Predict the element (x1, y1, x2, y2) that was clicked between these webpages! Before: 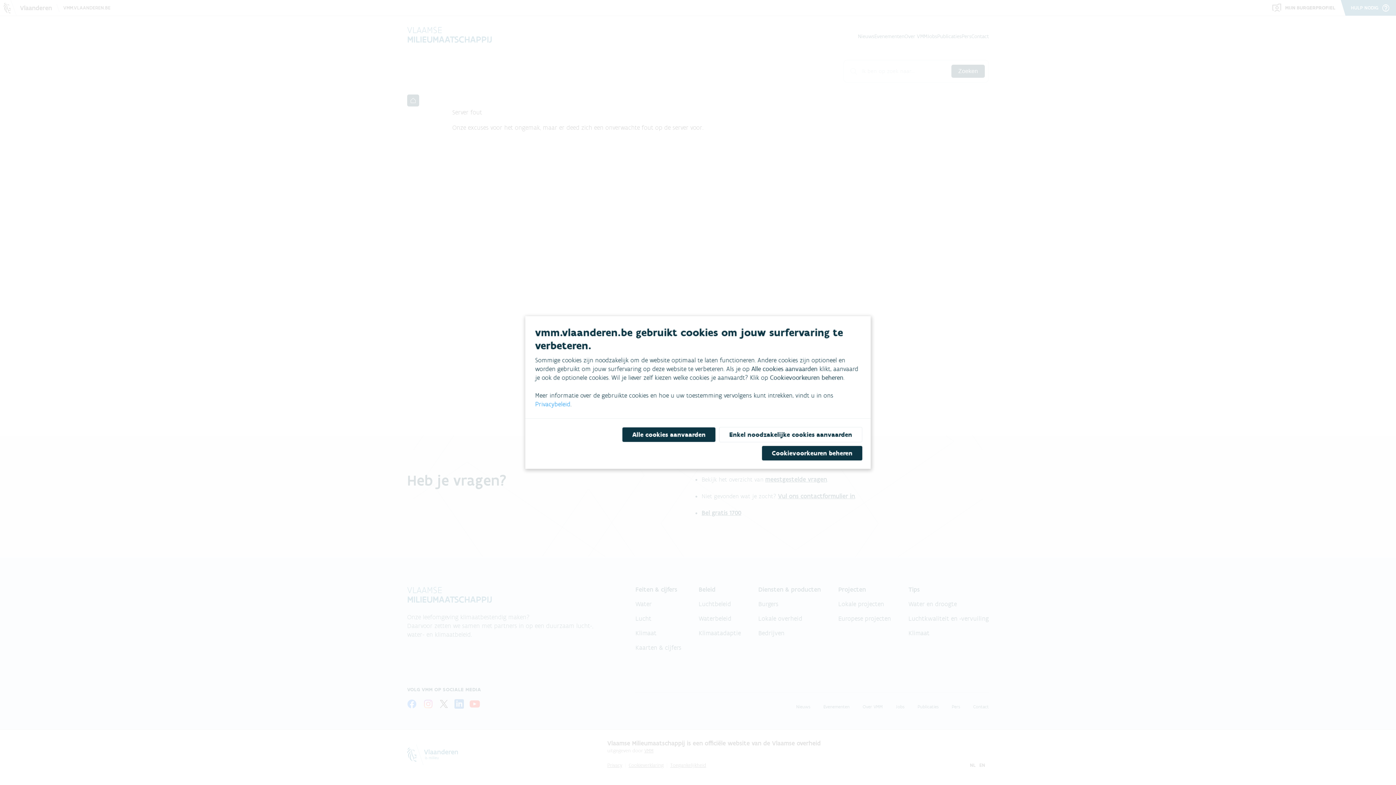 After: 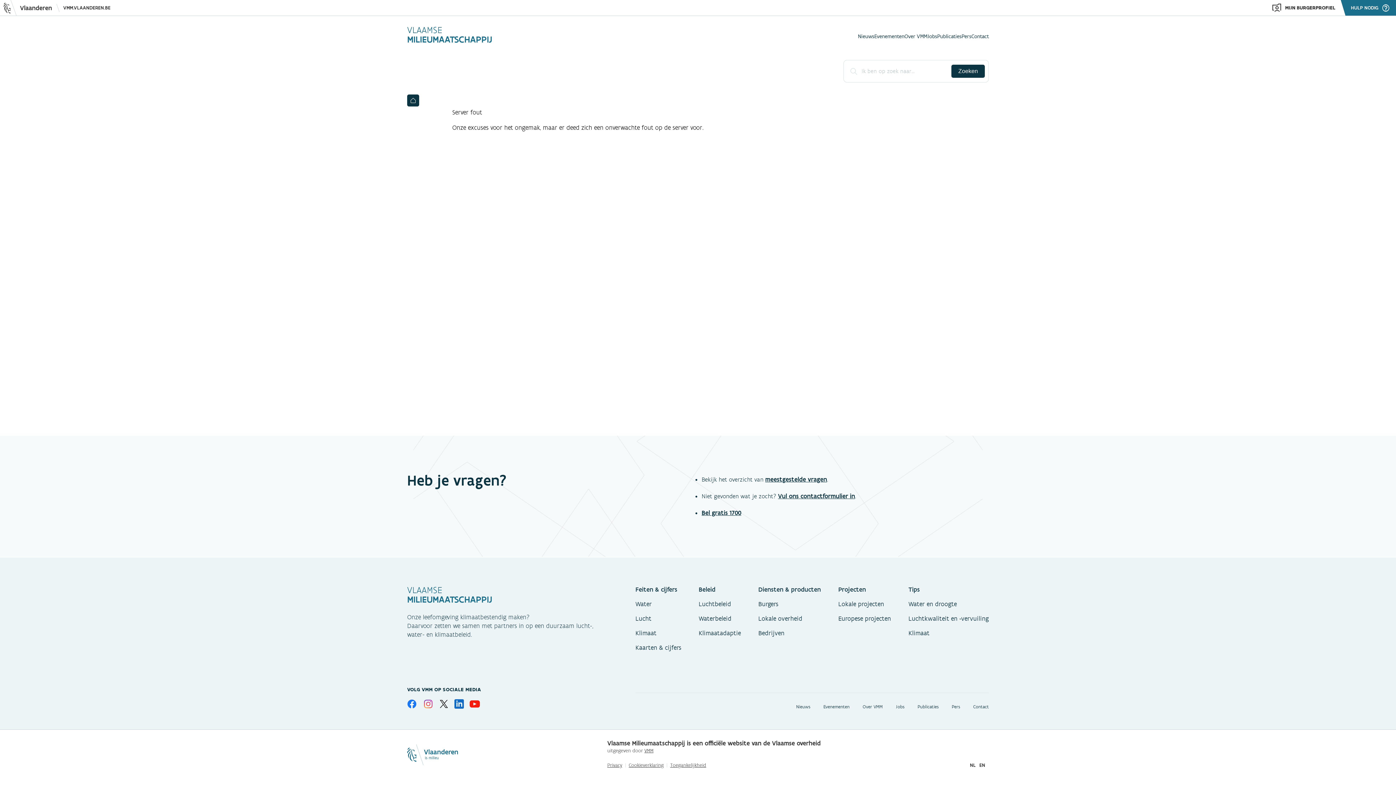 Action: label: Enkel noodzakelijke cookies aanvaarden bbox: (719, 427, 862, 442)